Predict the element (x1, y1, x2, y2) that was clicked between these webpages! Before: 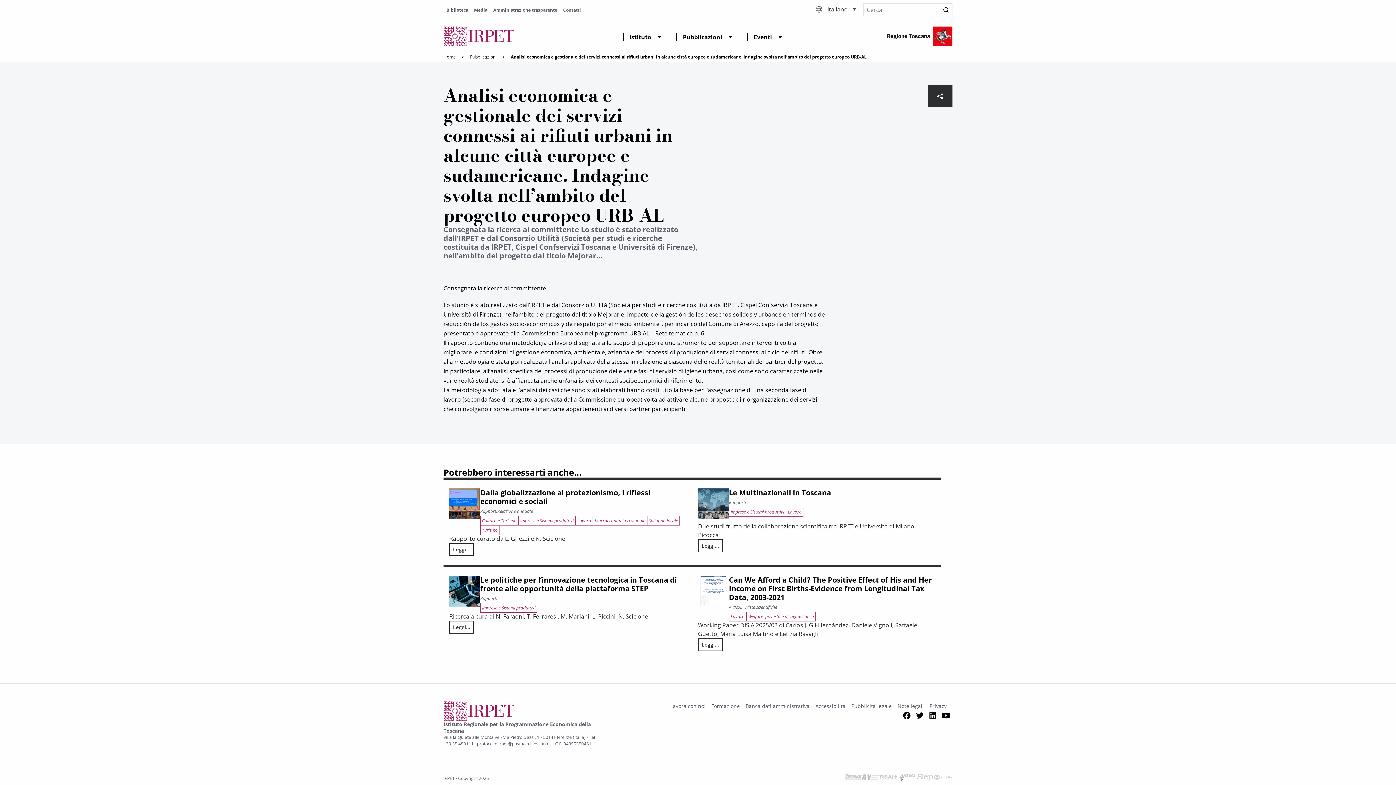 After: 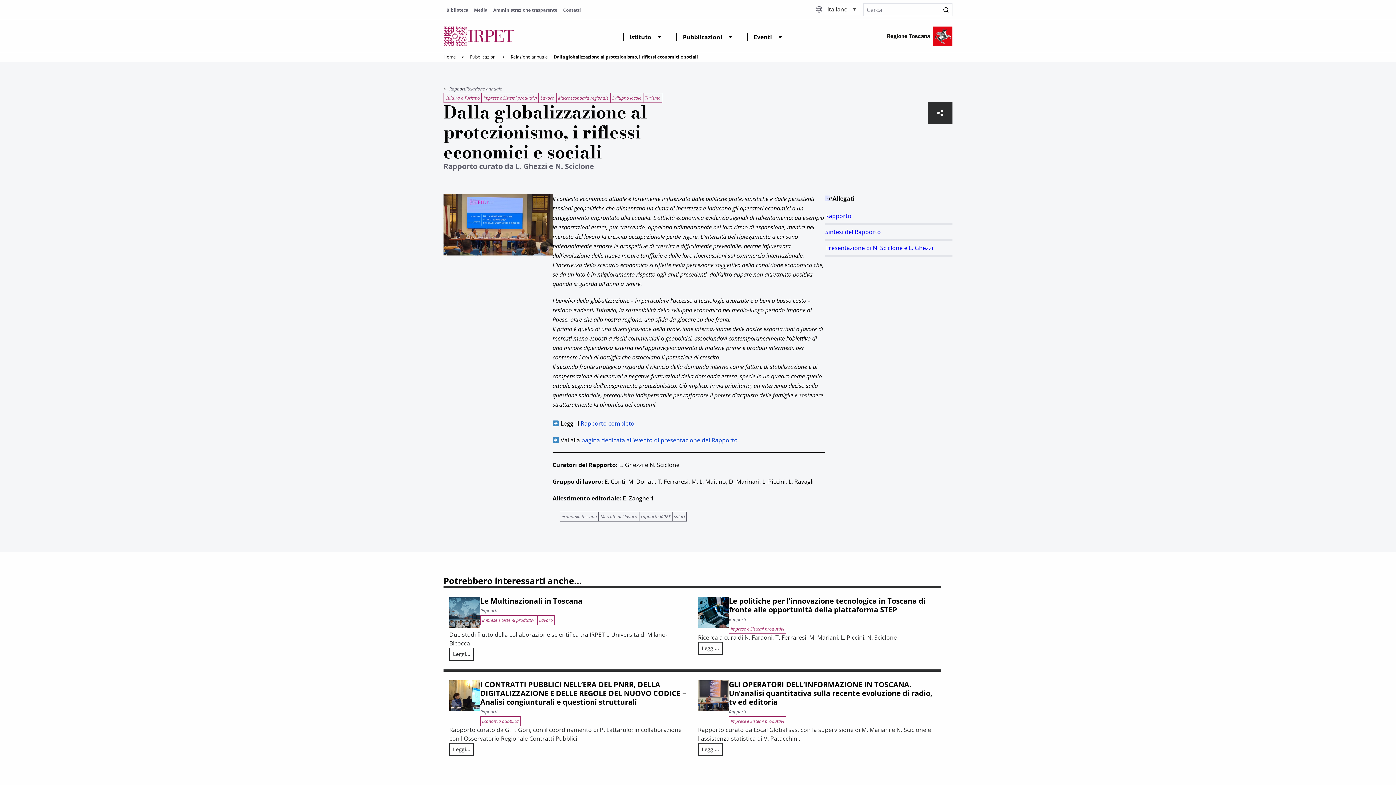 Action: bbox: (449, 488, 480, 522)